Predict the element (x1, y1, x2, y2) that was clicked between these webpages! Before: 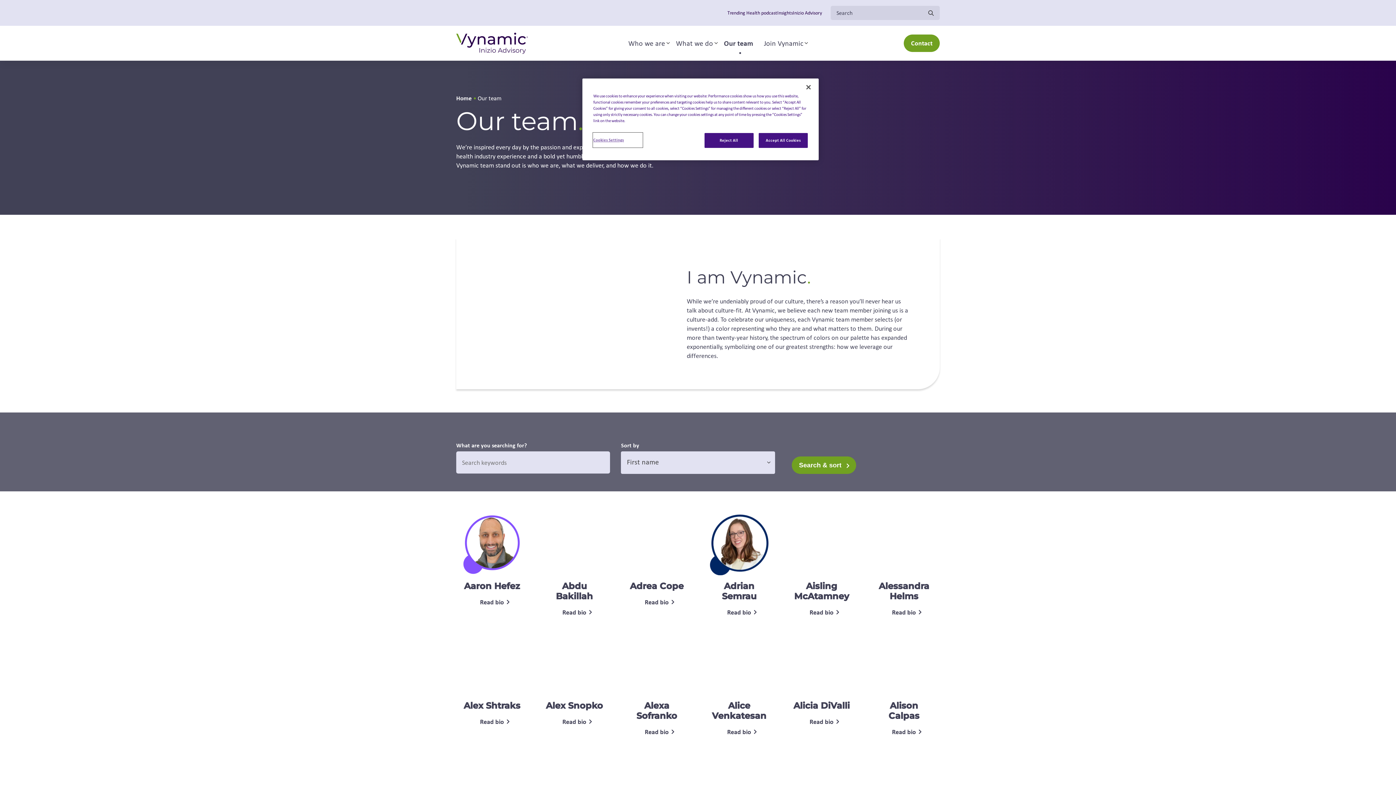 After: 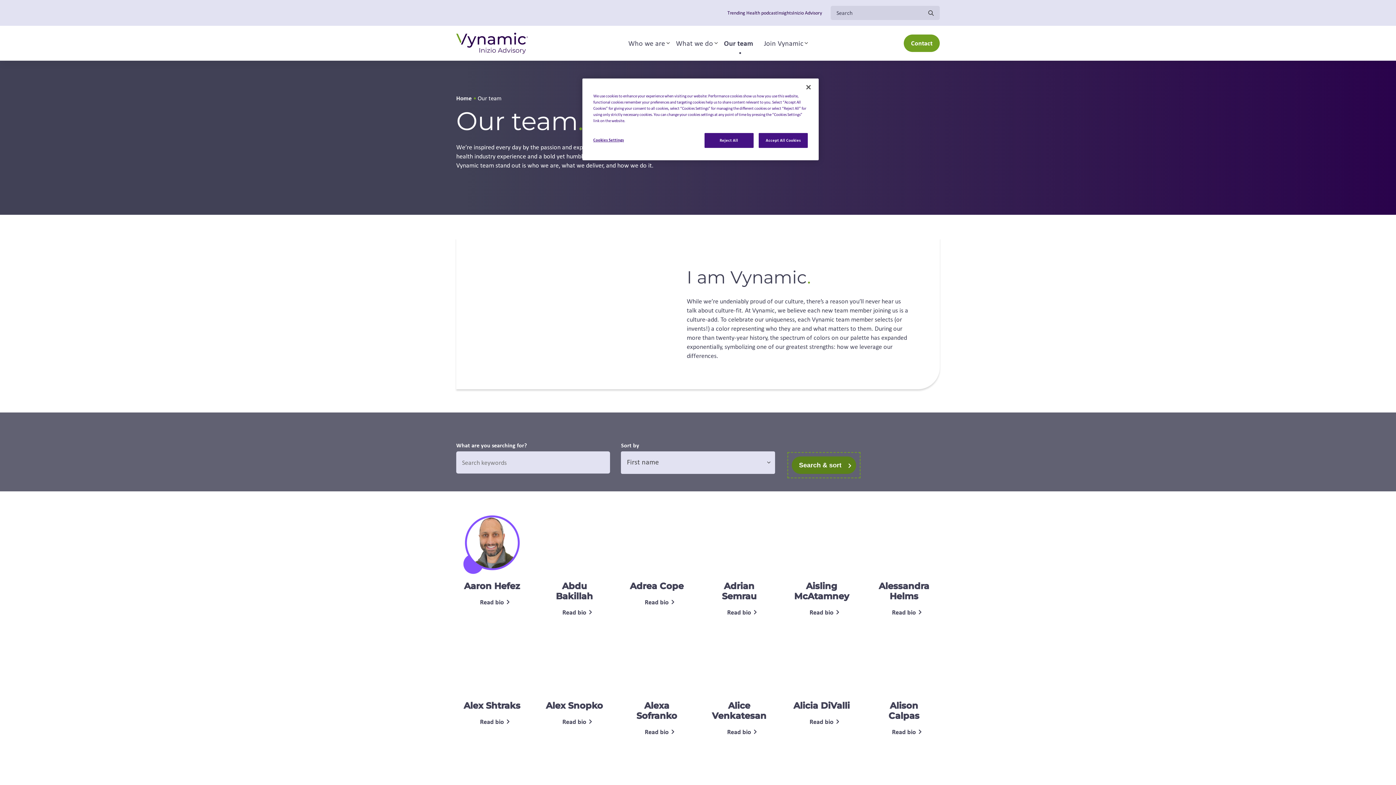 Action: label: Search & sort bbox: (791, 456, 856, 474)